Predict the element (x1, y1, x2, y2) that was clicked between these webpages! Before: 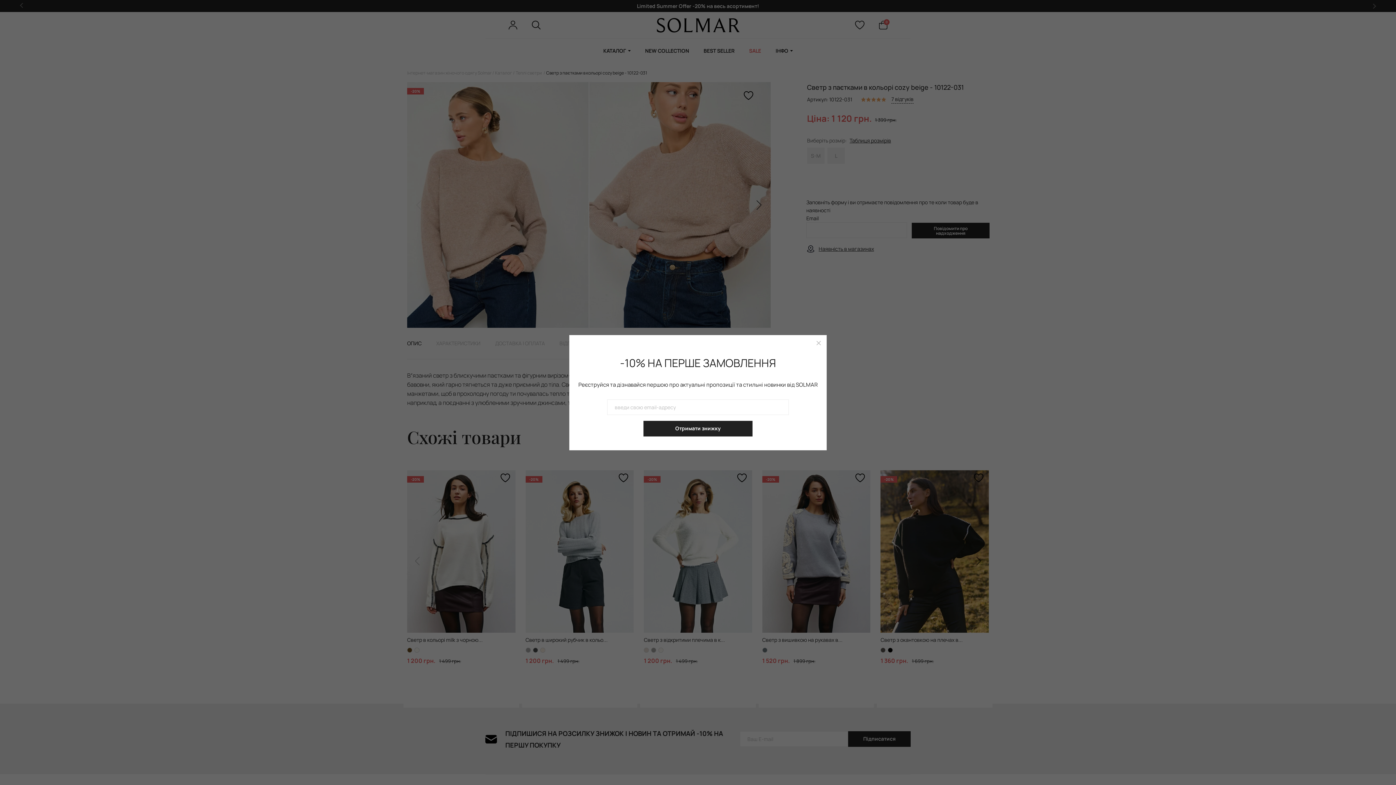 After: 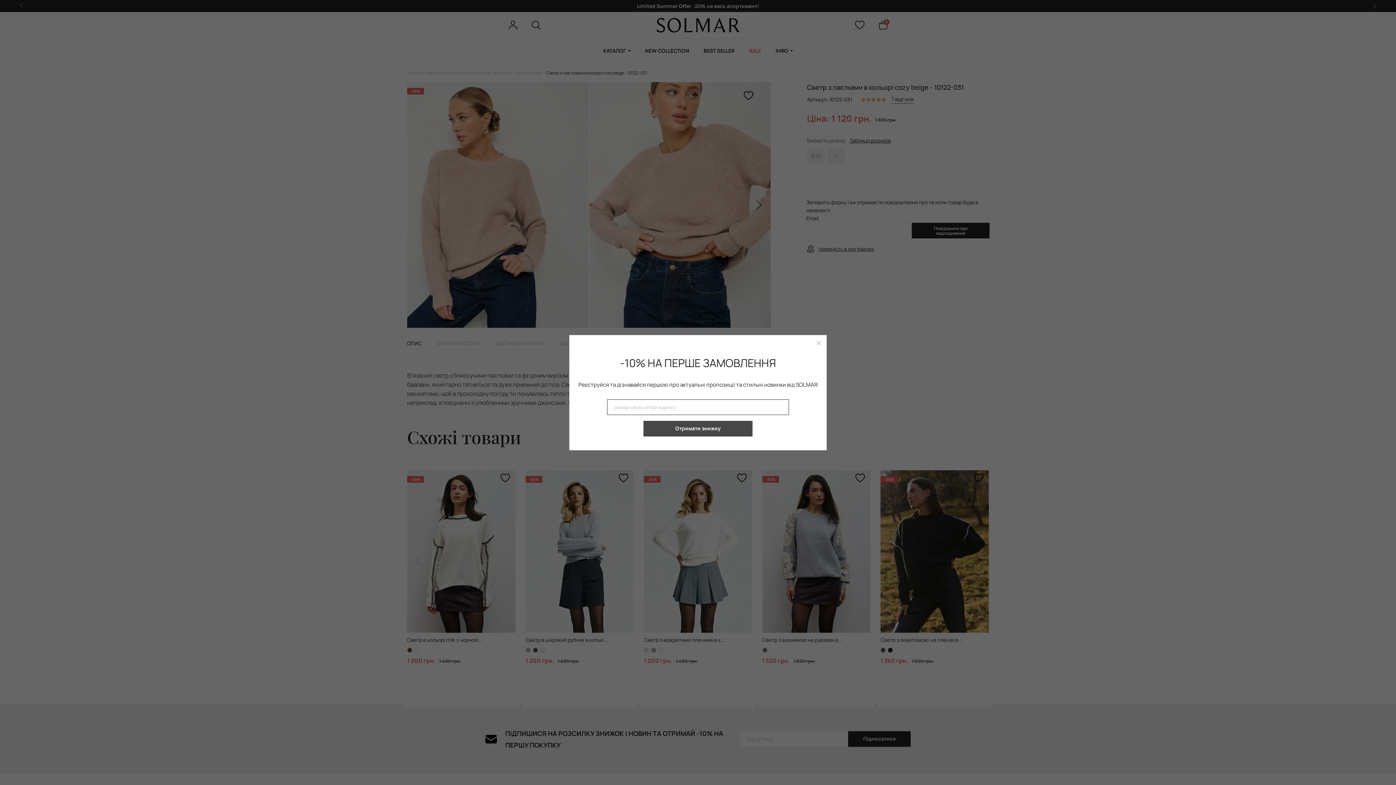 Action: label: Отримати знижку bbox: (643, 420, 752, 436)